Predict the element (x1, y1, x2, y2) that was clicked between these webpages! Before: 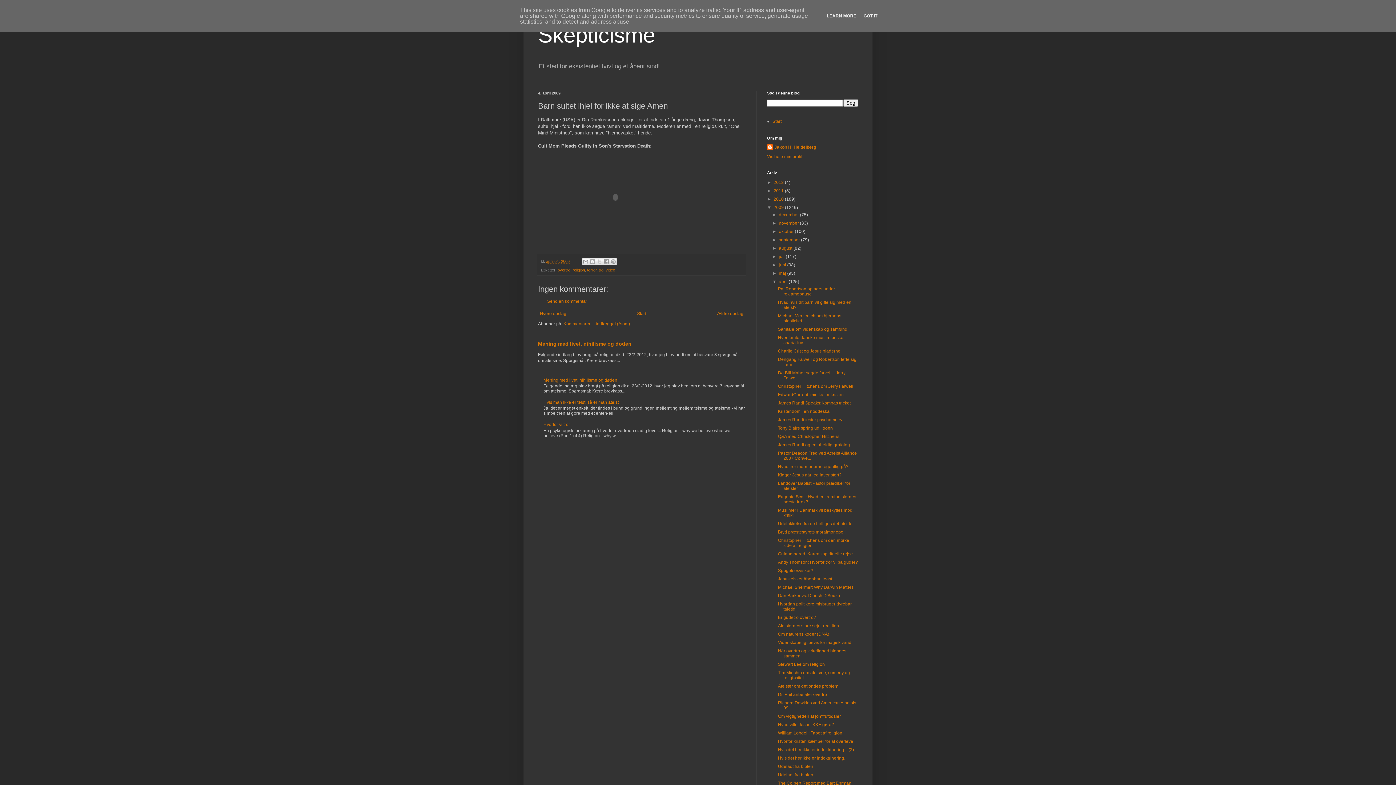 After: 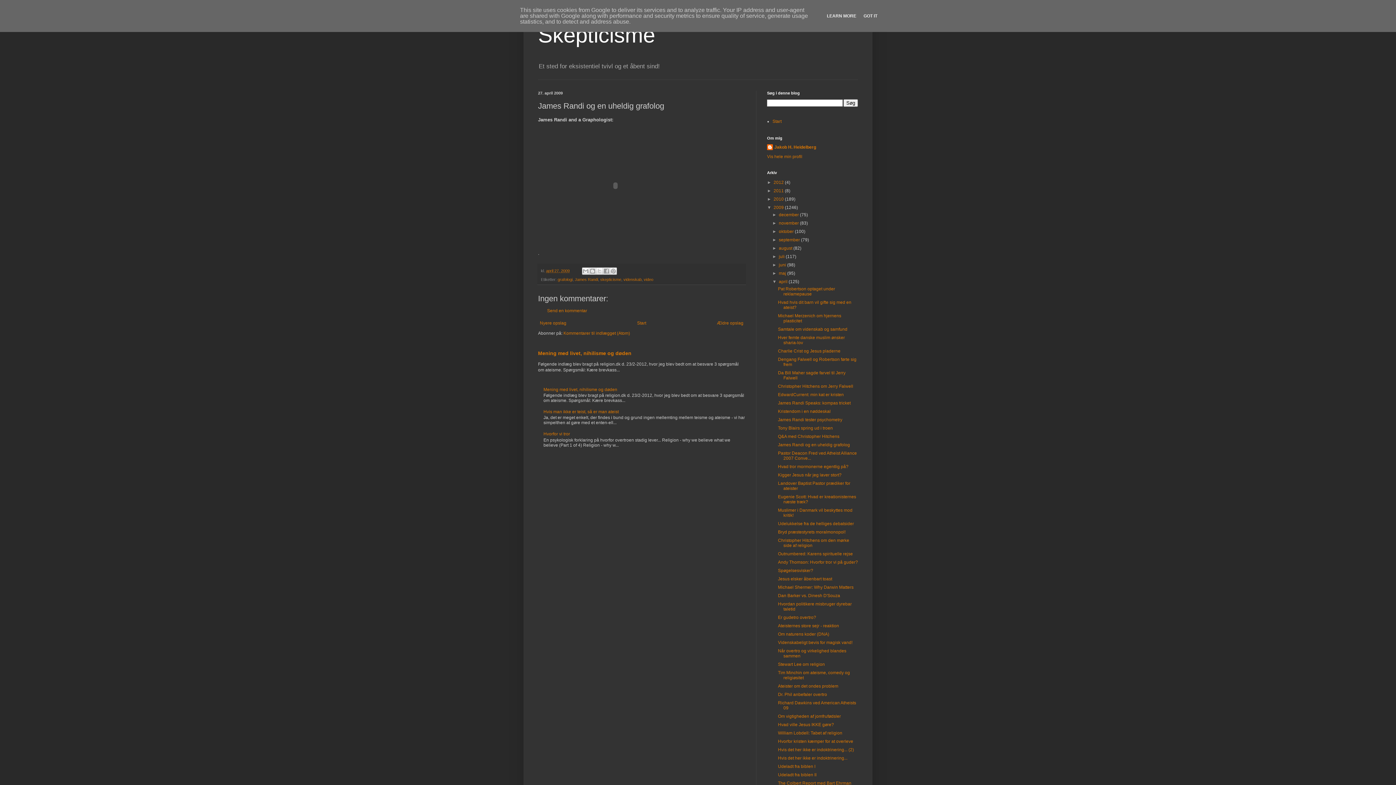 Action: label: James Randi og en uheldig grafolog bbox: (778, 442, 850, 447)